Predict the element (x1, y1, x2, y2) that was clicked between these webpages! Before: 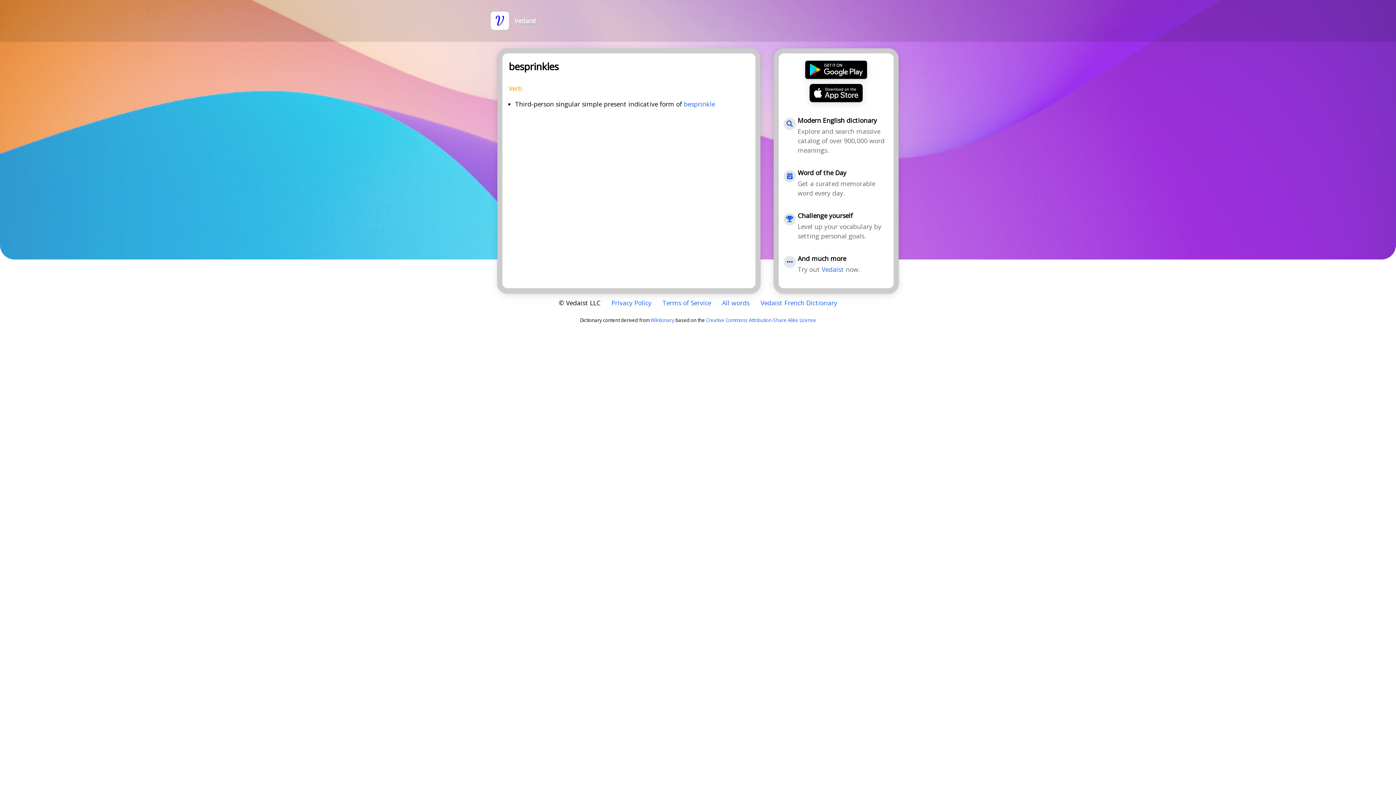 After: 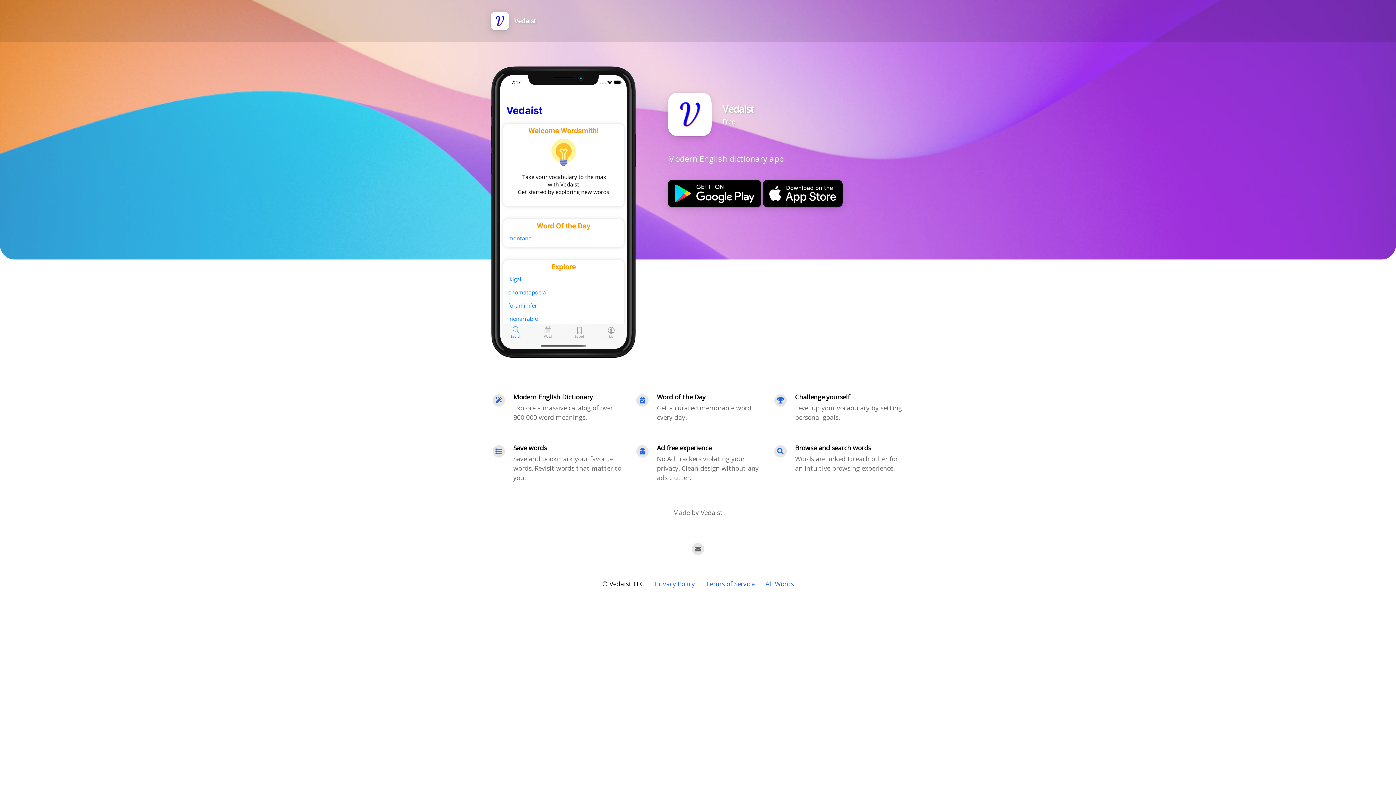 Action: bbox: (514, 17, 536, 24) label: Vedaist